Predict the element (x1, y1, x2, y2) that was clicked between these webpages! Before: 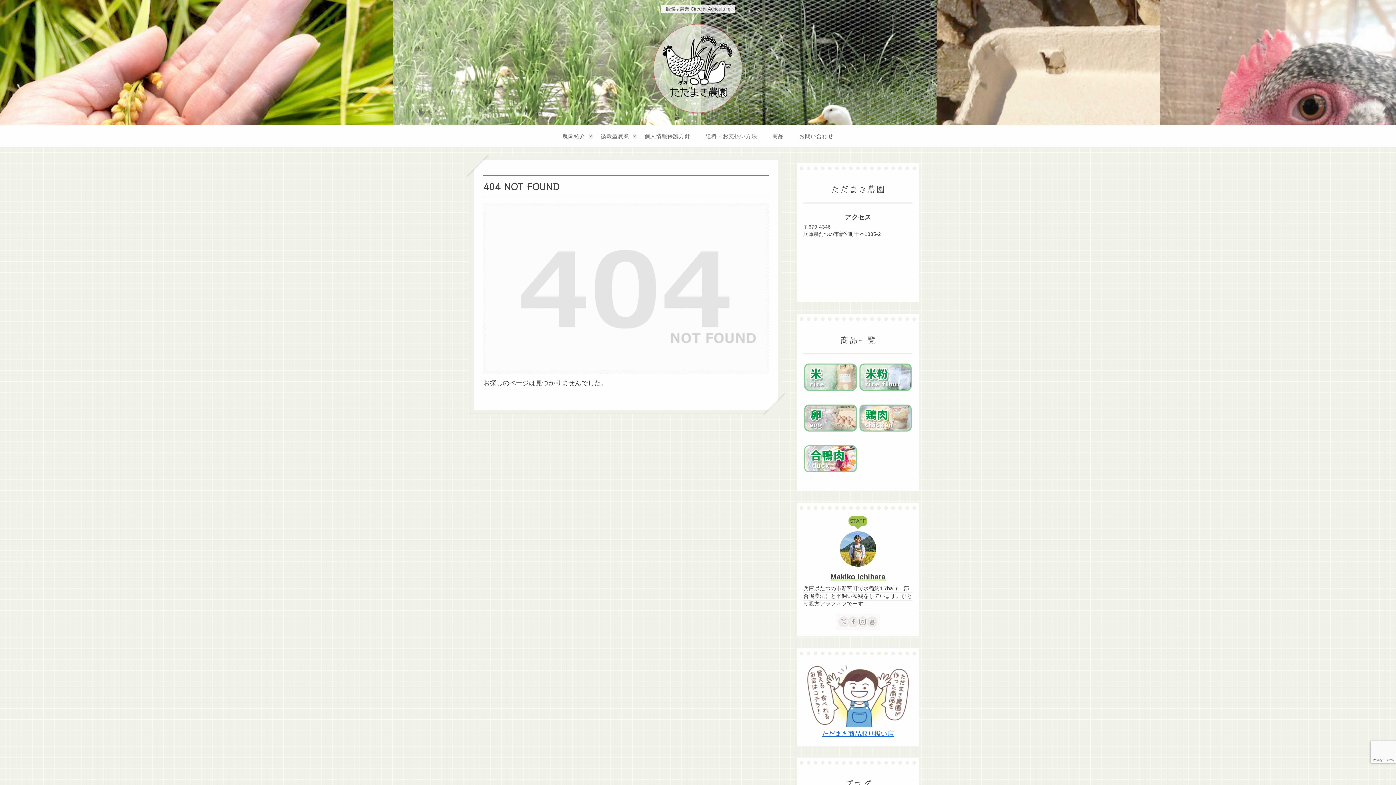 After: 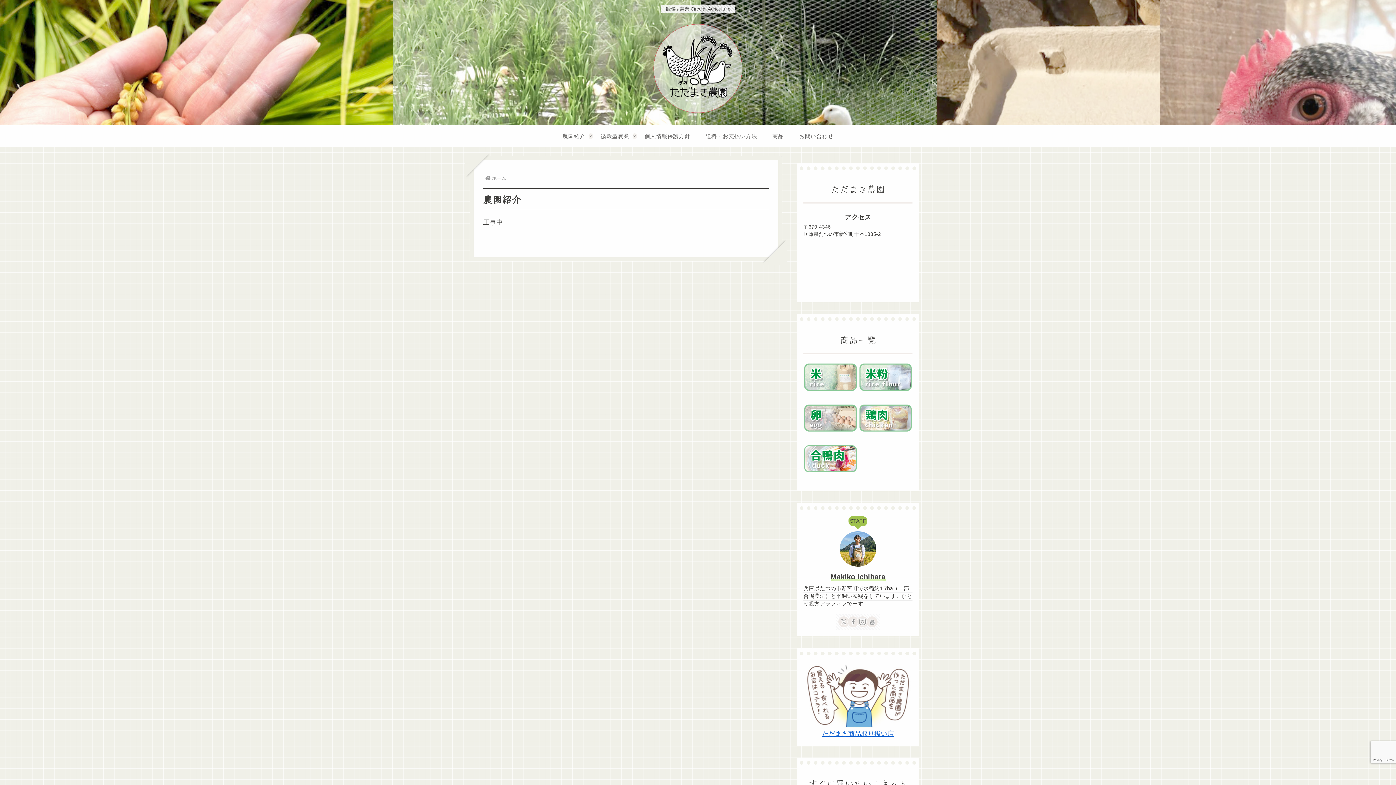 Action: bbox: (555, 125, 593, 147) label: 農園紹介